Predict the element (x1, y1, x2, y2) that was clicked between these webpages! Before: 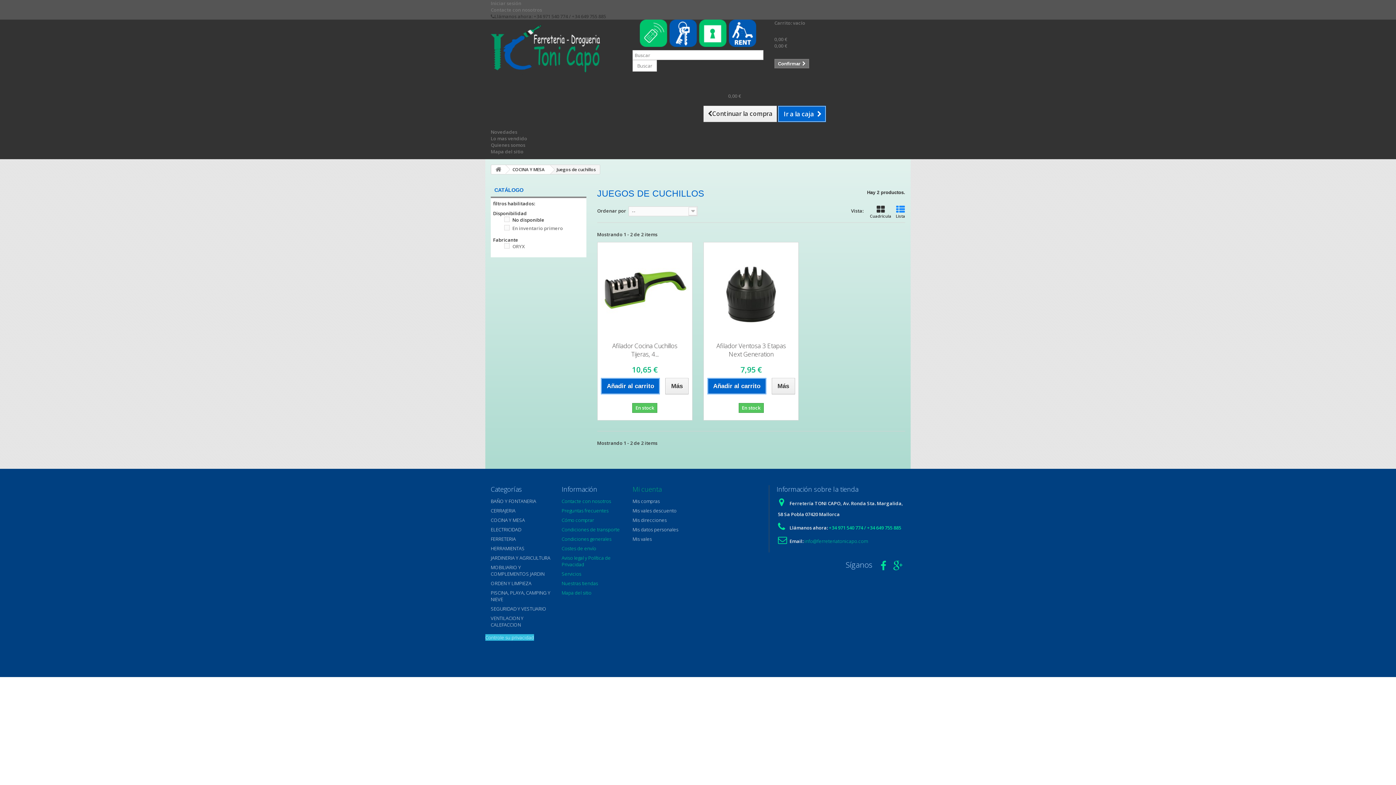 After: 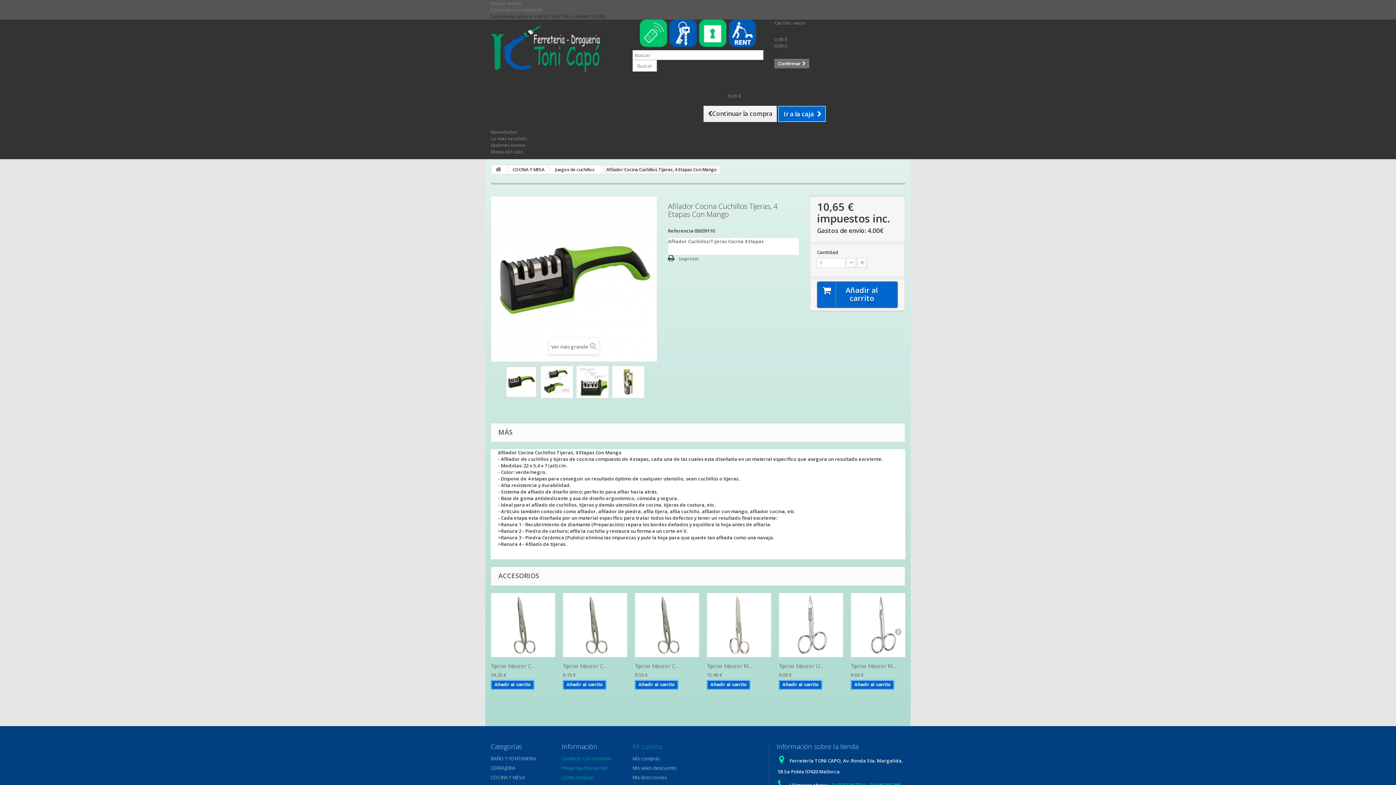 Action: label: Afilador Cocina Cuchillos Tijeras, 4... bbox: (603, 341, 686, 358)